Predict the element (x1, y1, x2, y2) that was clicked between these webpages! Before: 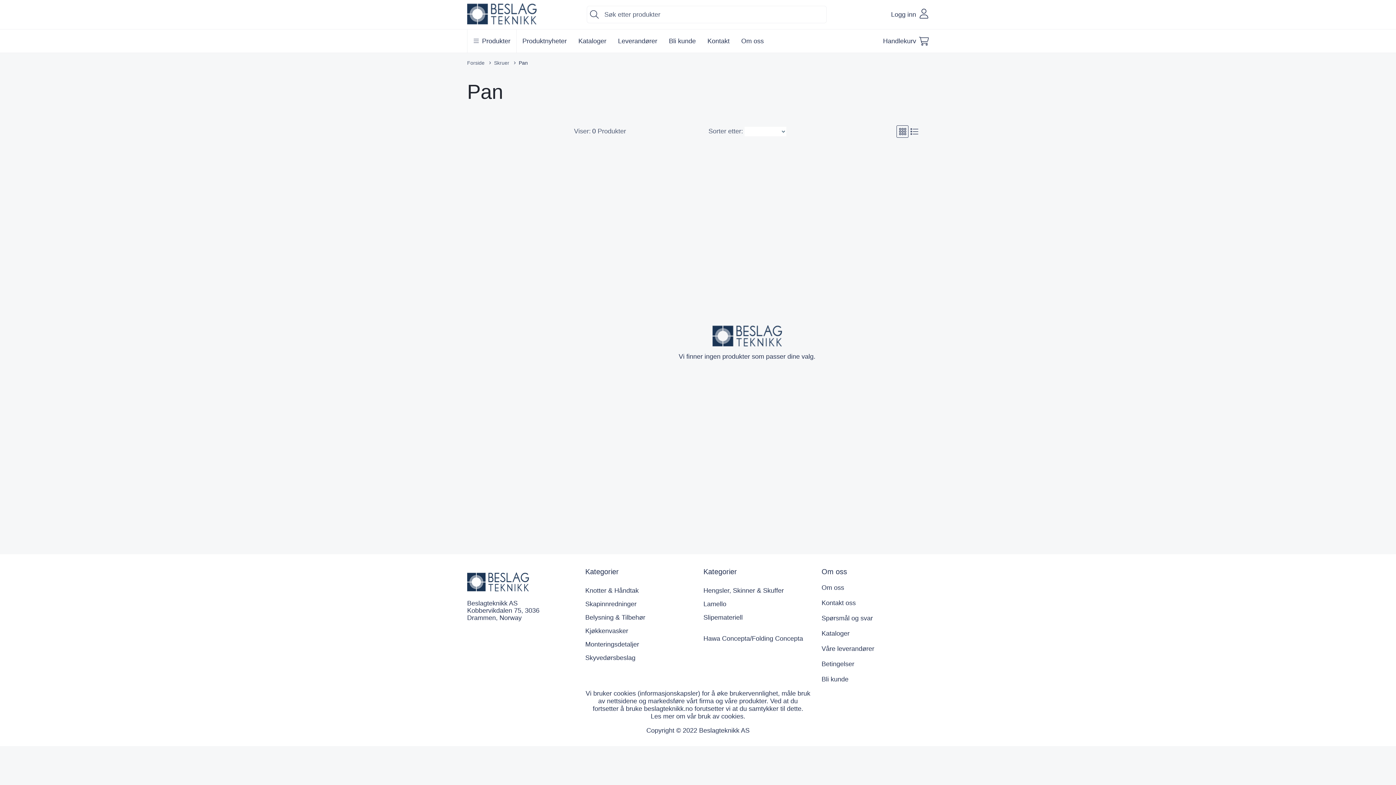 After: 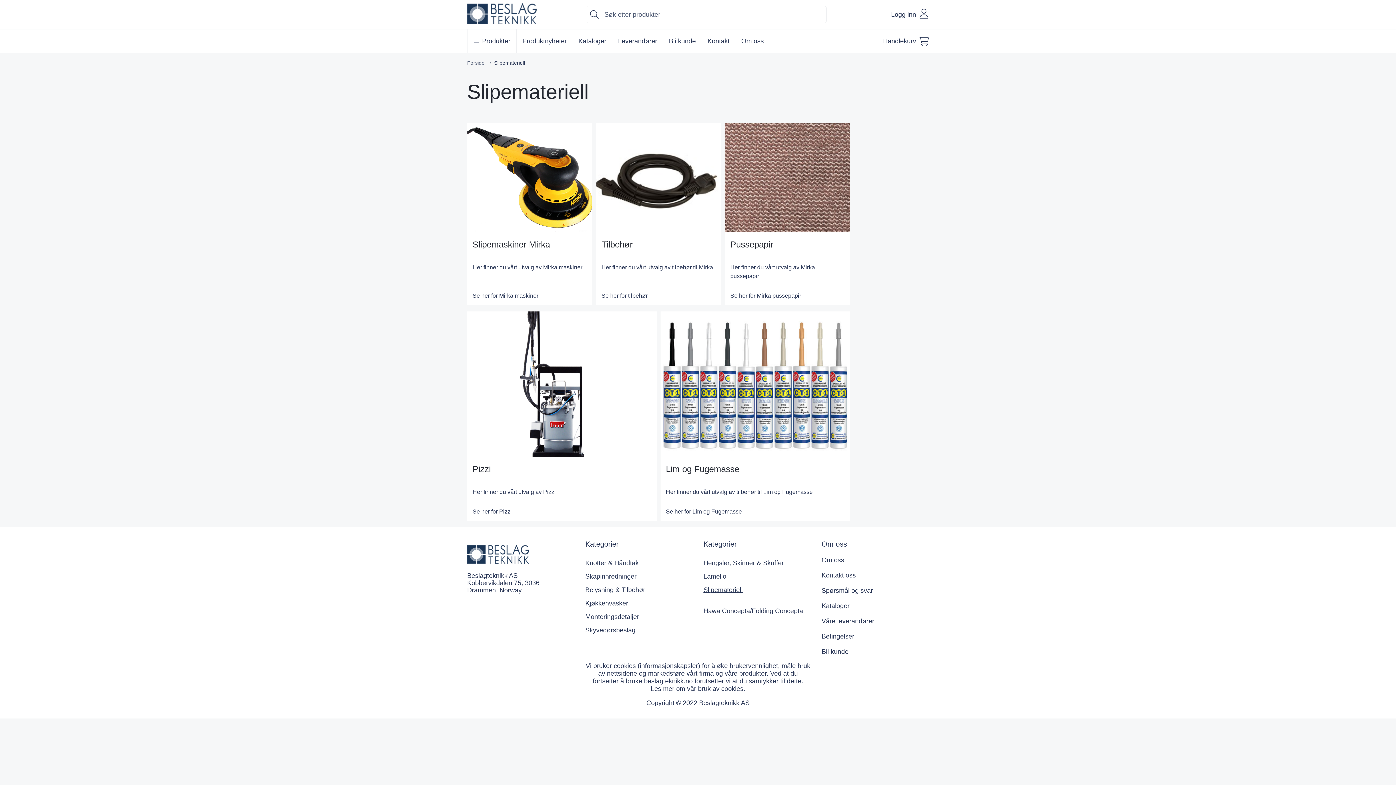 Action: bbox: (703, 614, 742, 621) label: Slipemateriell